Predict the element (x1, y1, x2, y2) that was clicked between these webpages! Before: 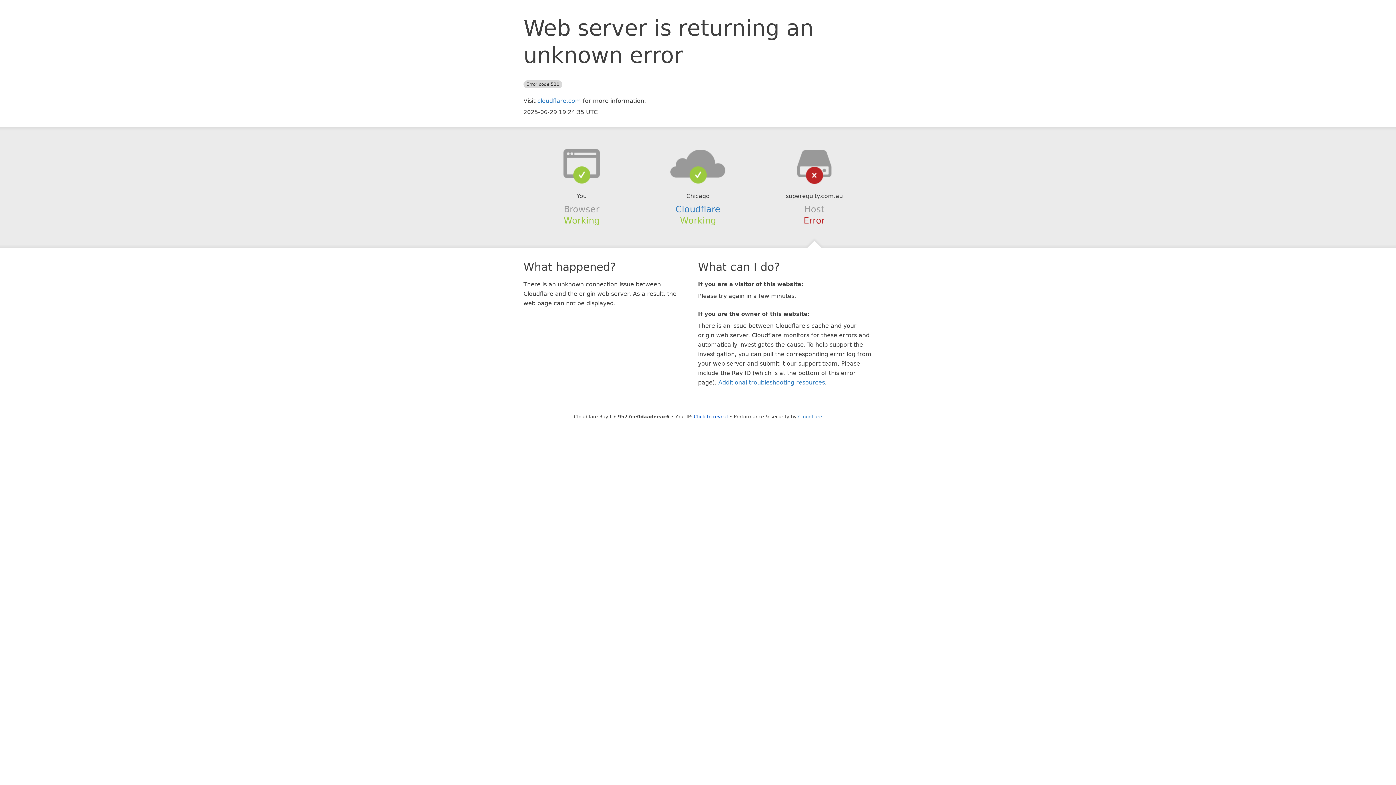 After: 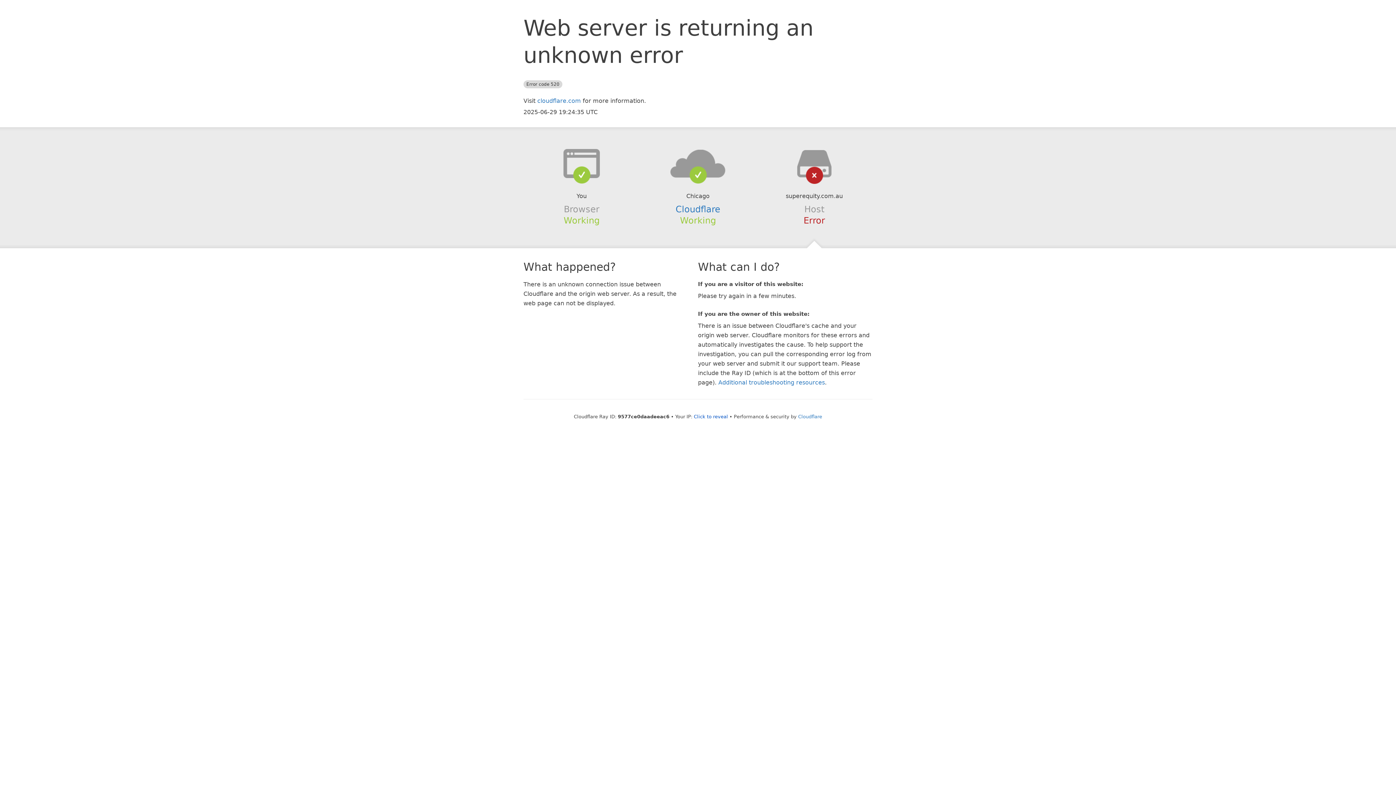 Action: bbox: (639, 148, 756, 178)